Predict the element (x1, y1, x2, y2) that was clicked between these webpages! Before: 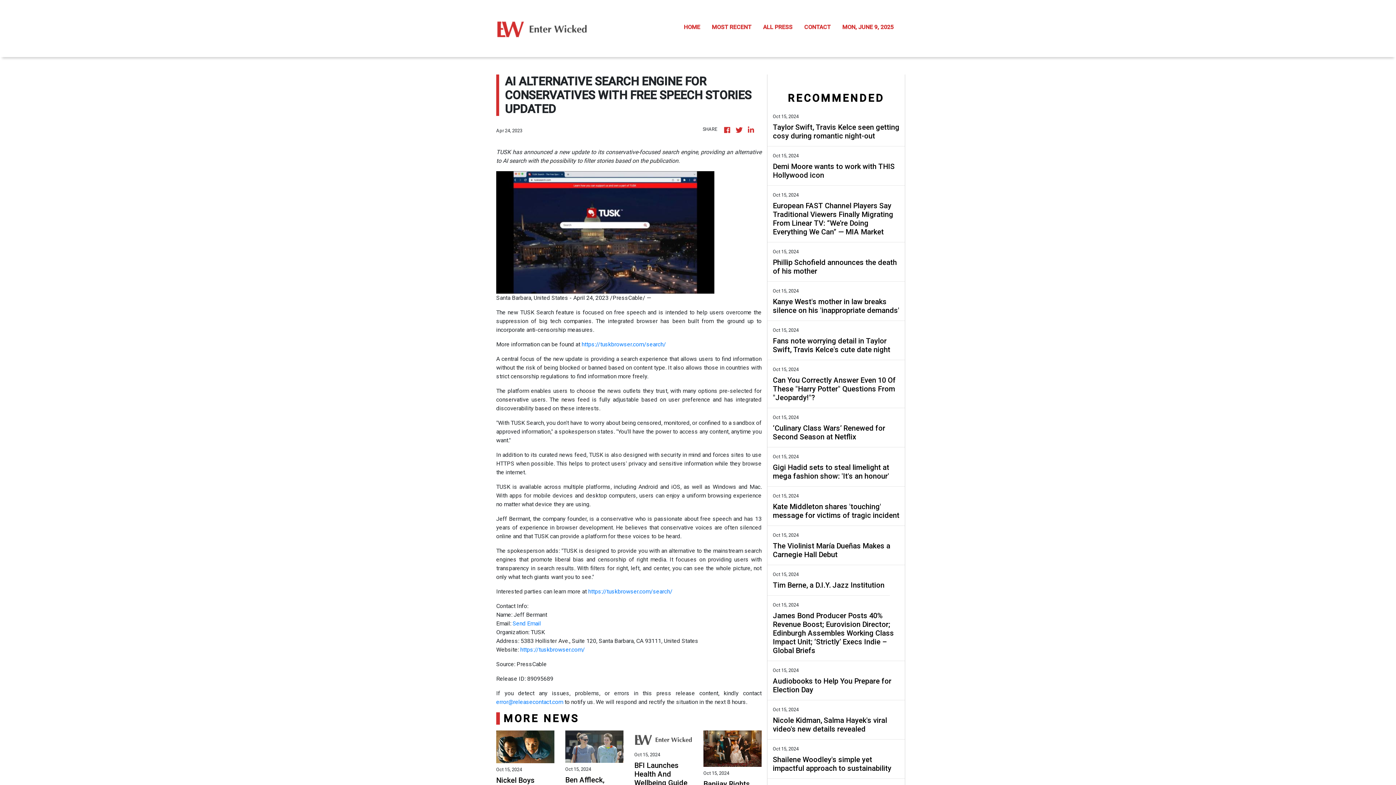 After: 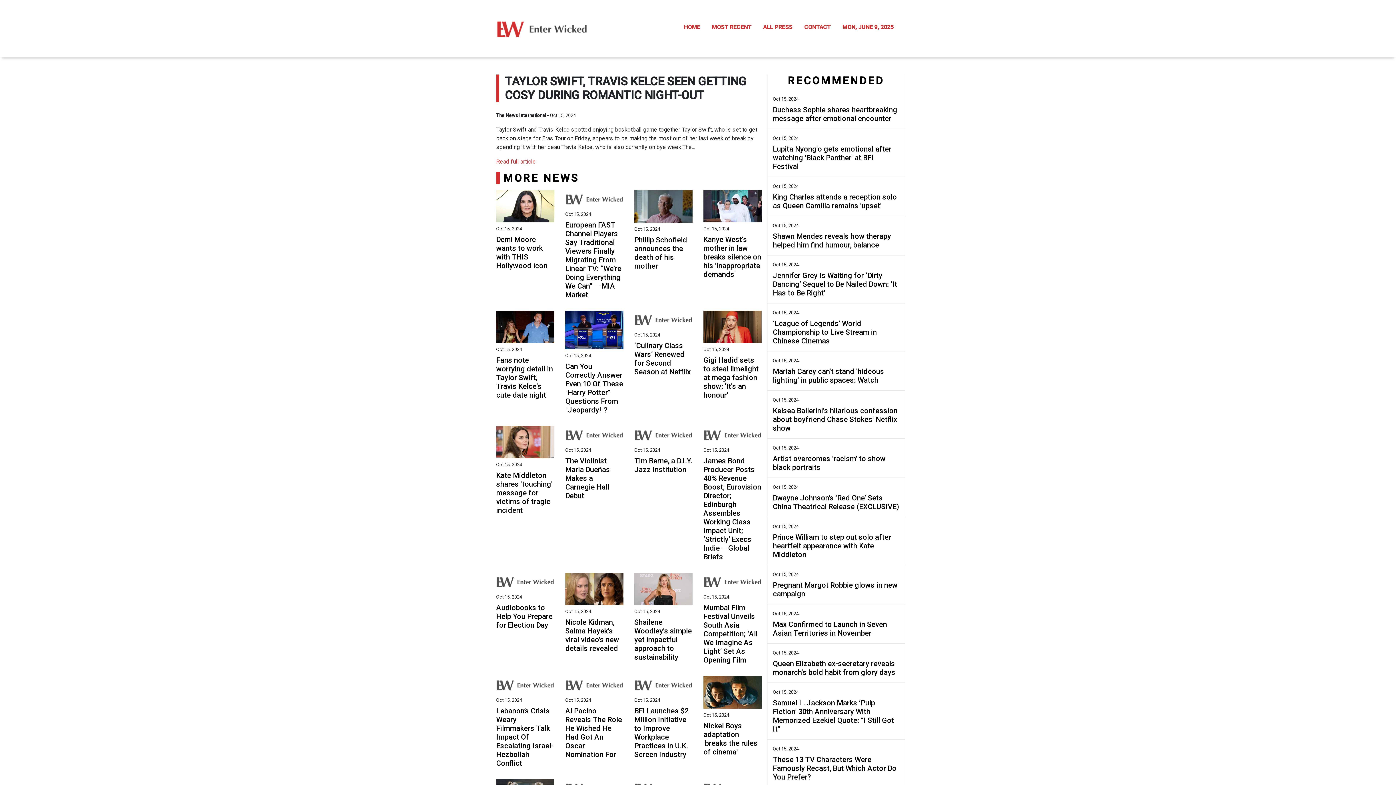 Action: bbox: (773, 122, 899, 140) label: Taylor Swift, Travis Kelce seen getting cosy during romantic night-out